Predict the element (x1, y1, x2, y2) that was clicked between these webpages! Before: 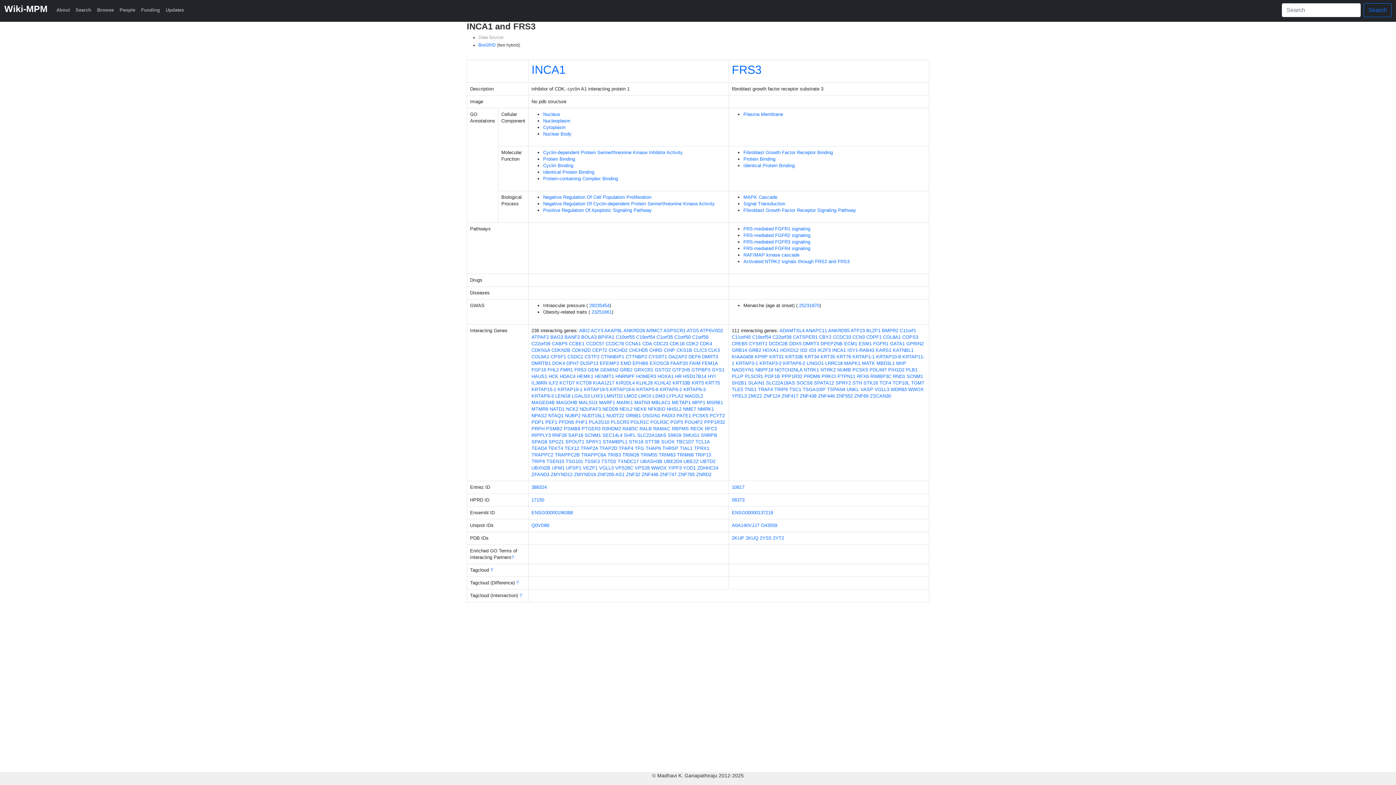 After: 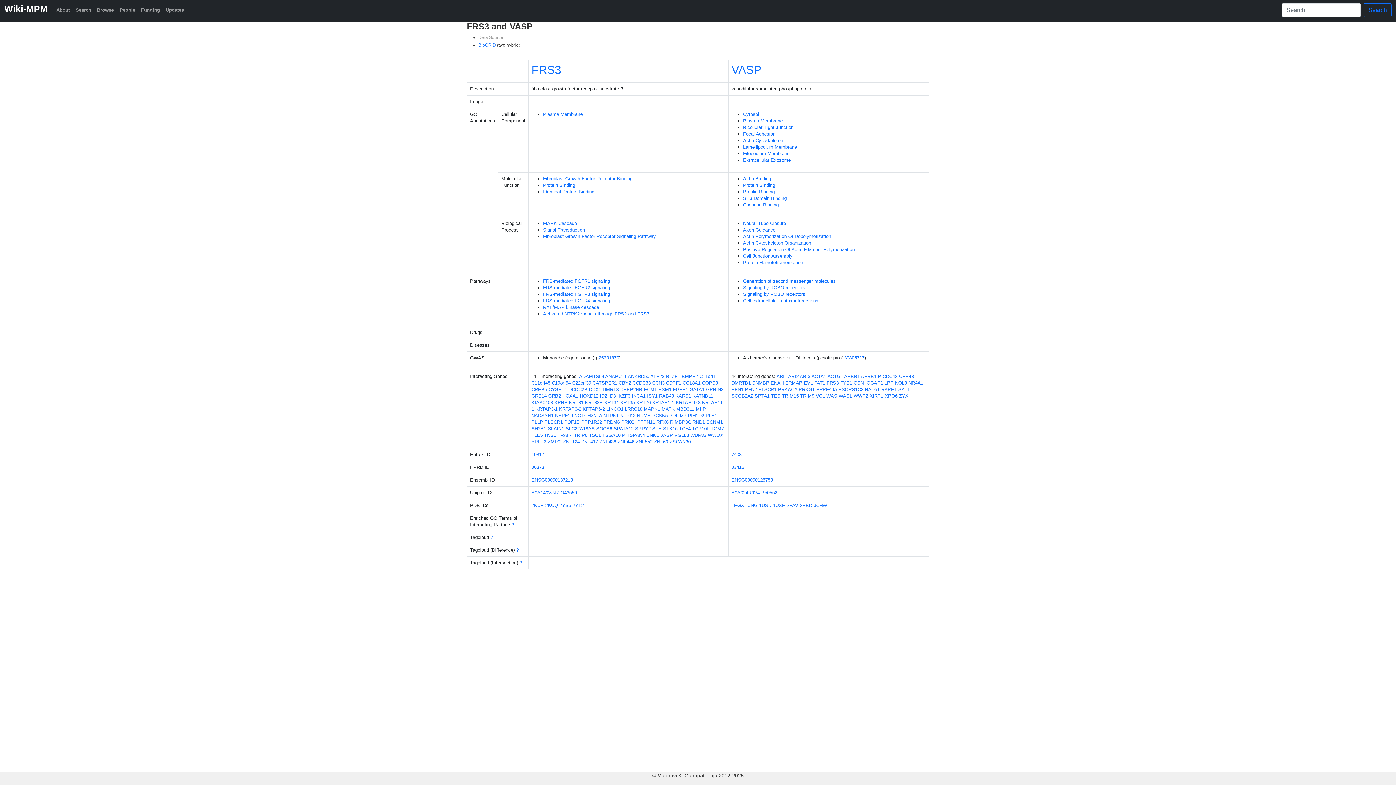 Action: label: VASP bbox: (860, 386, 873, 392)